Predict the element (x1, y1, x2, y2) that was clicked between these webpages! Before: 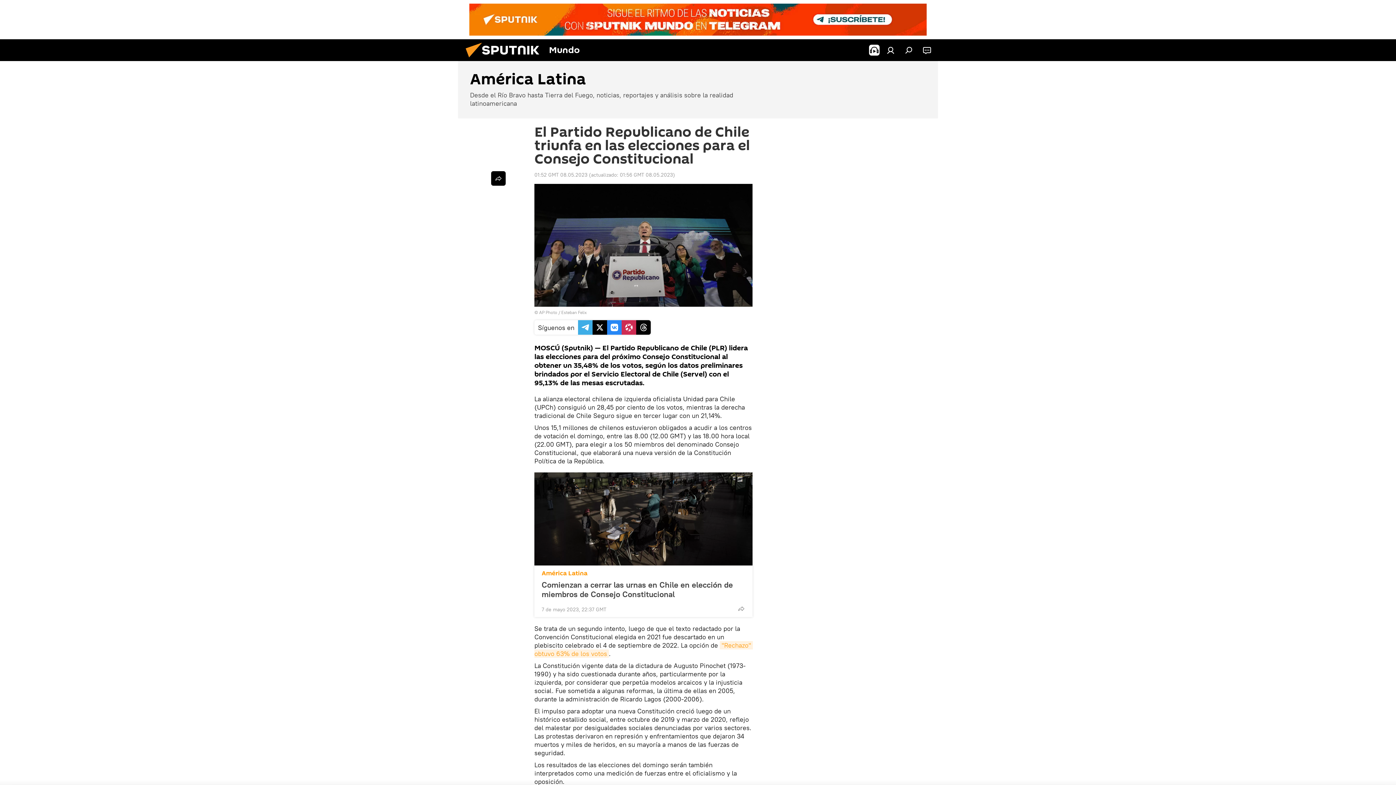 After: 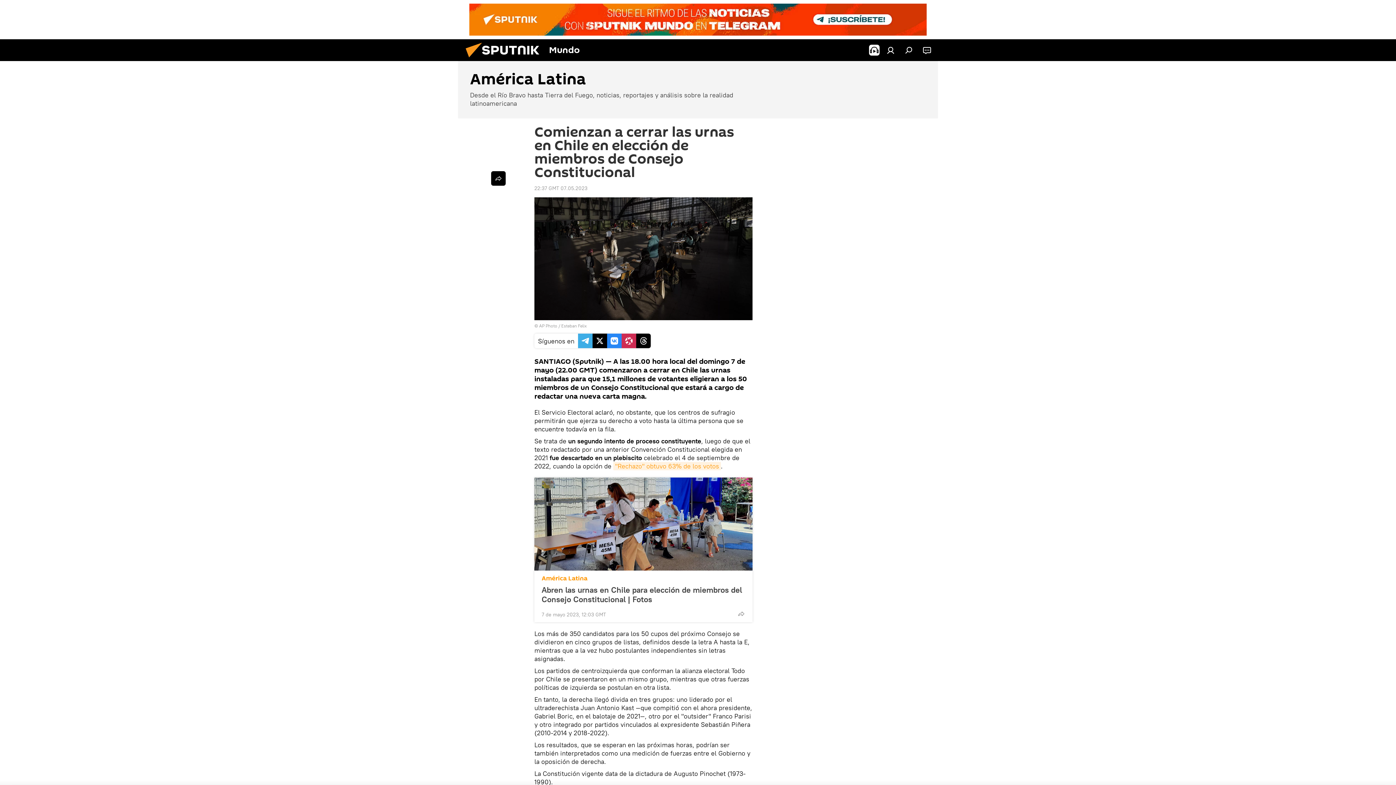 Action: bbox: (541, 580, 745, 599) label: Comienzan a cerrar las urnas en Chile en elección de miembros de Consejo Constitucional